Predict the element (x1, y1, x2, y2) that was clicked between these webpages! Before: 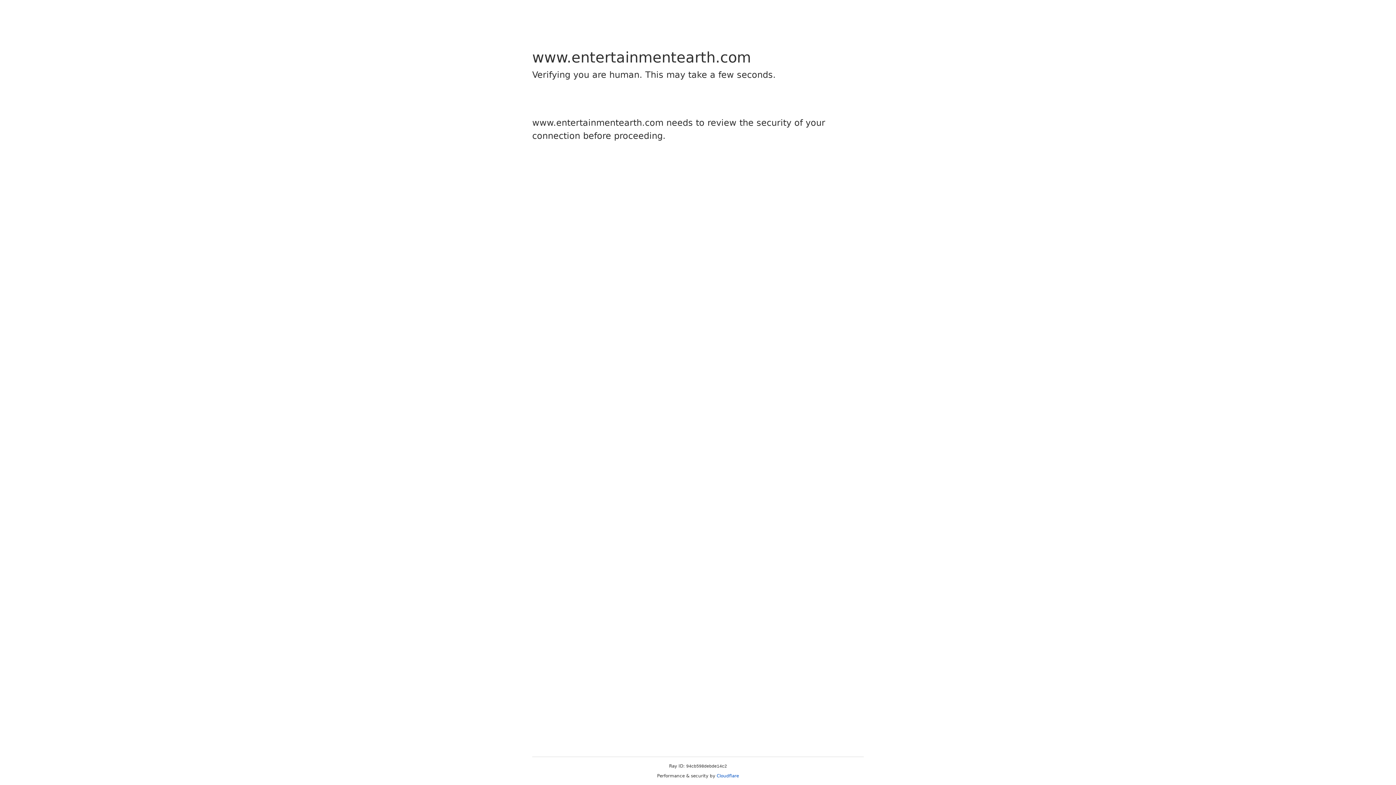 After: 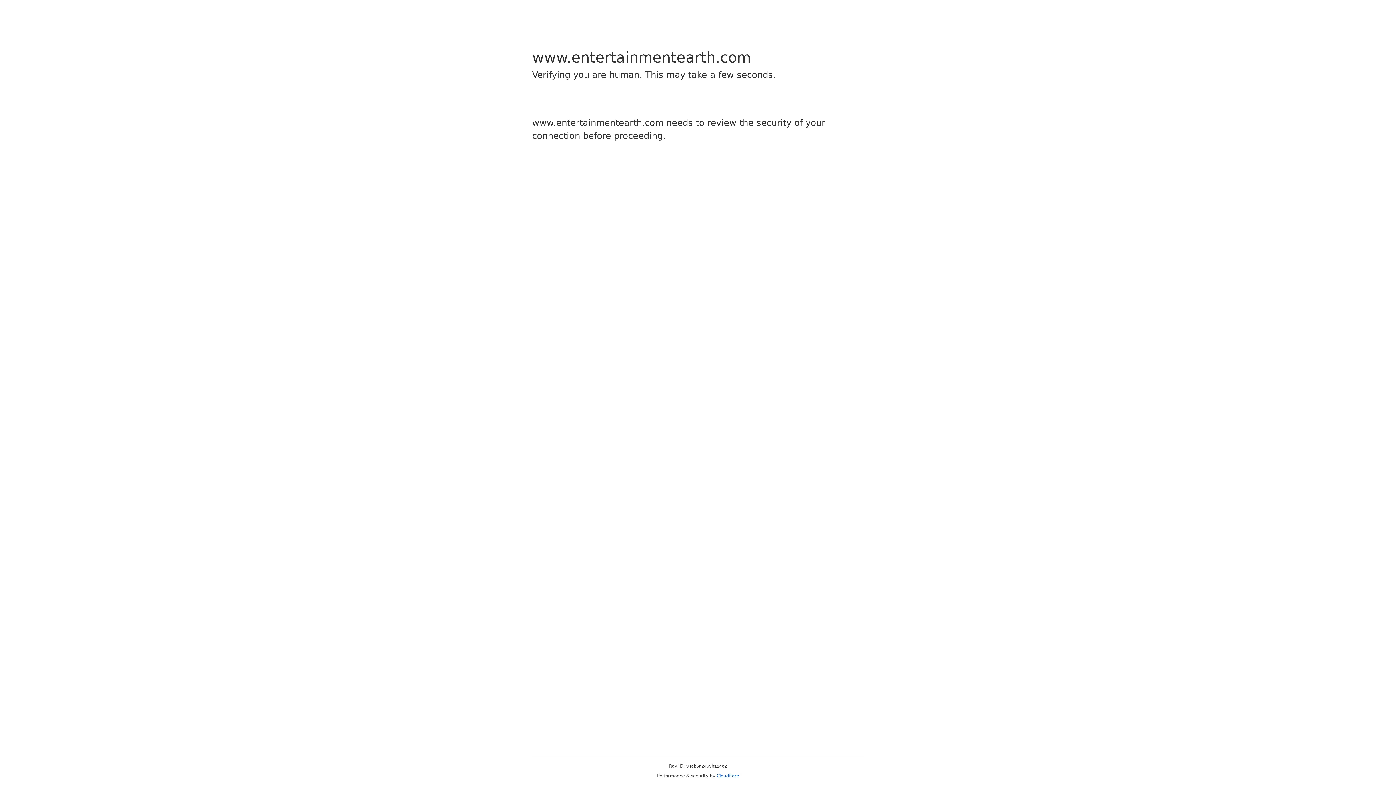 Action: bbox: (716, 773, 739, 778) label: Cloudflare